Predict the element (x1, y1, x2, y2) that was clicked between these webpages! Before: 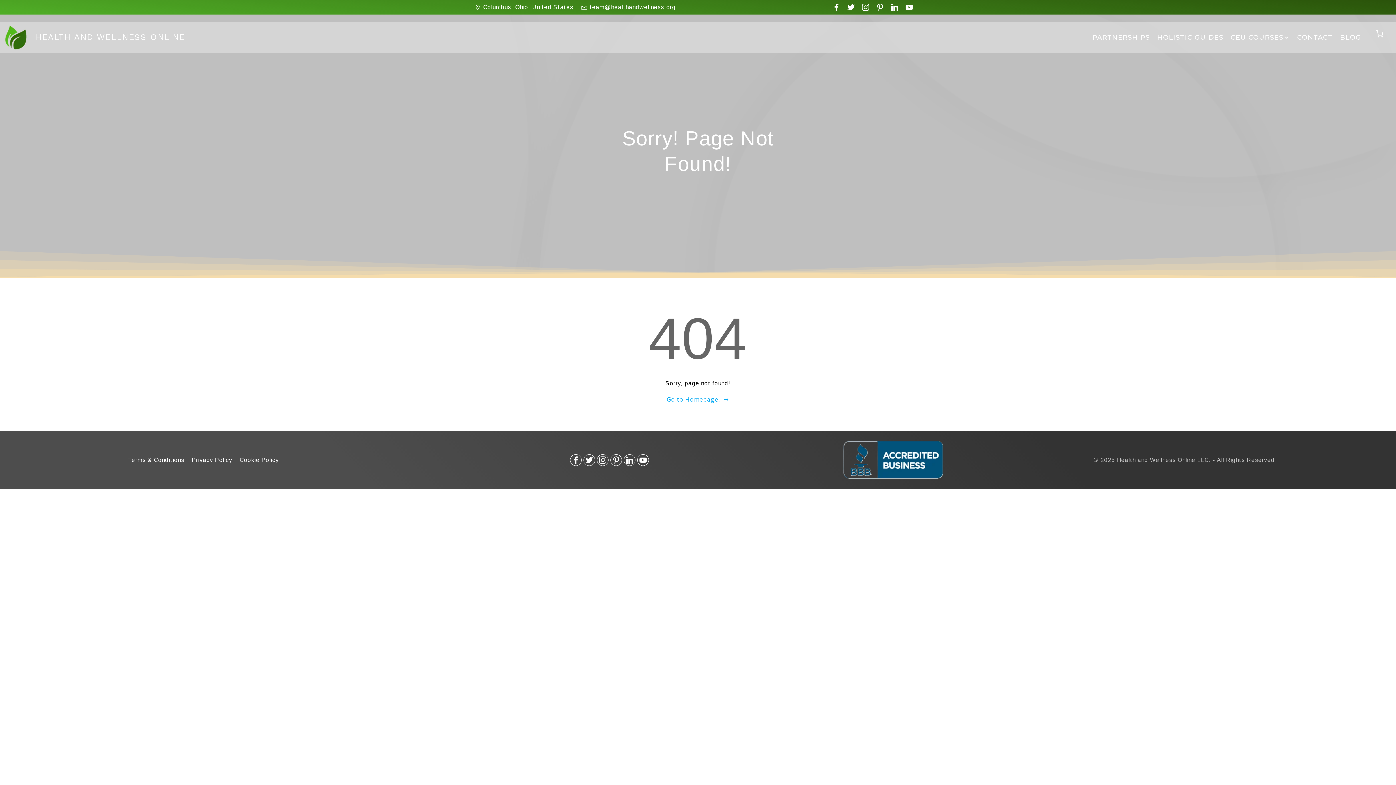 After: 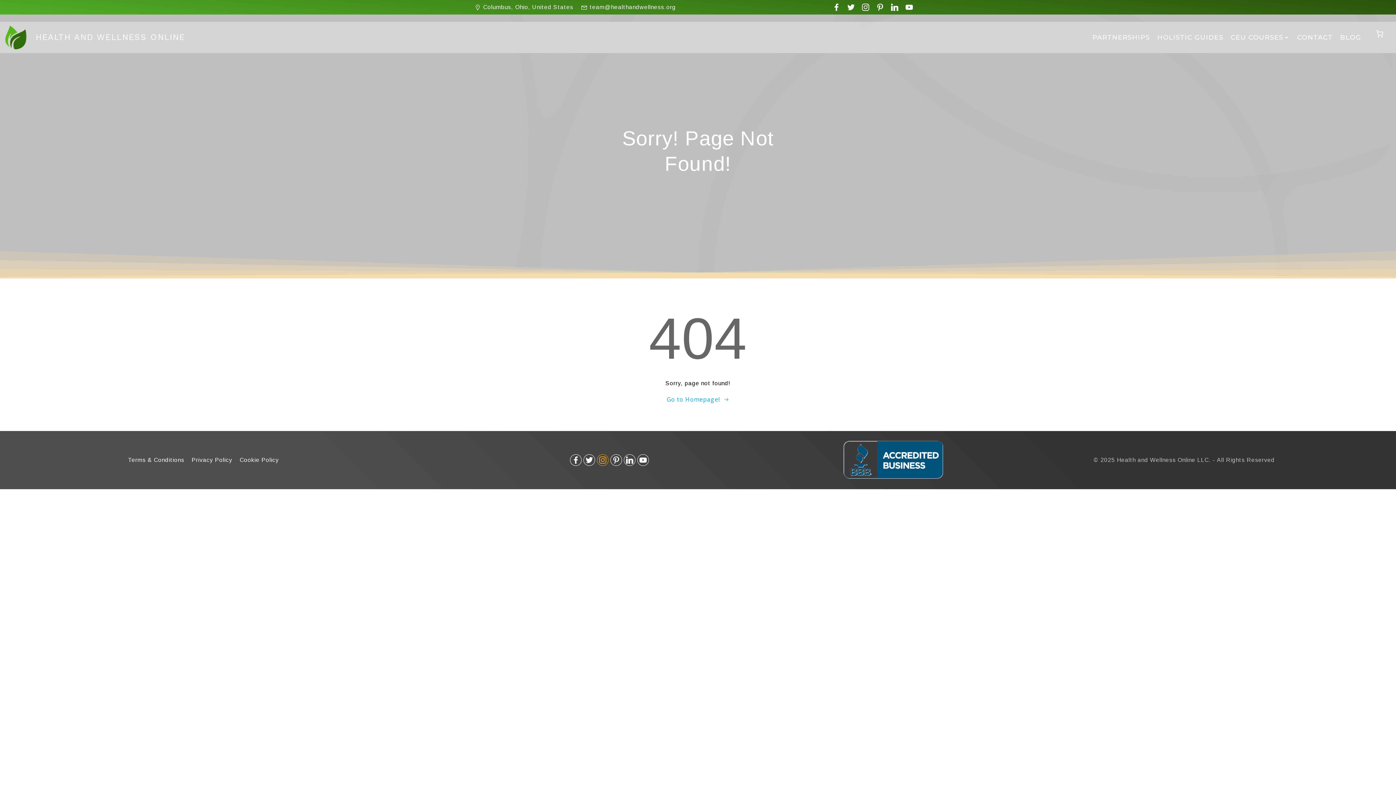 Action: bbox: (599, 456, 606, 464)